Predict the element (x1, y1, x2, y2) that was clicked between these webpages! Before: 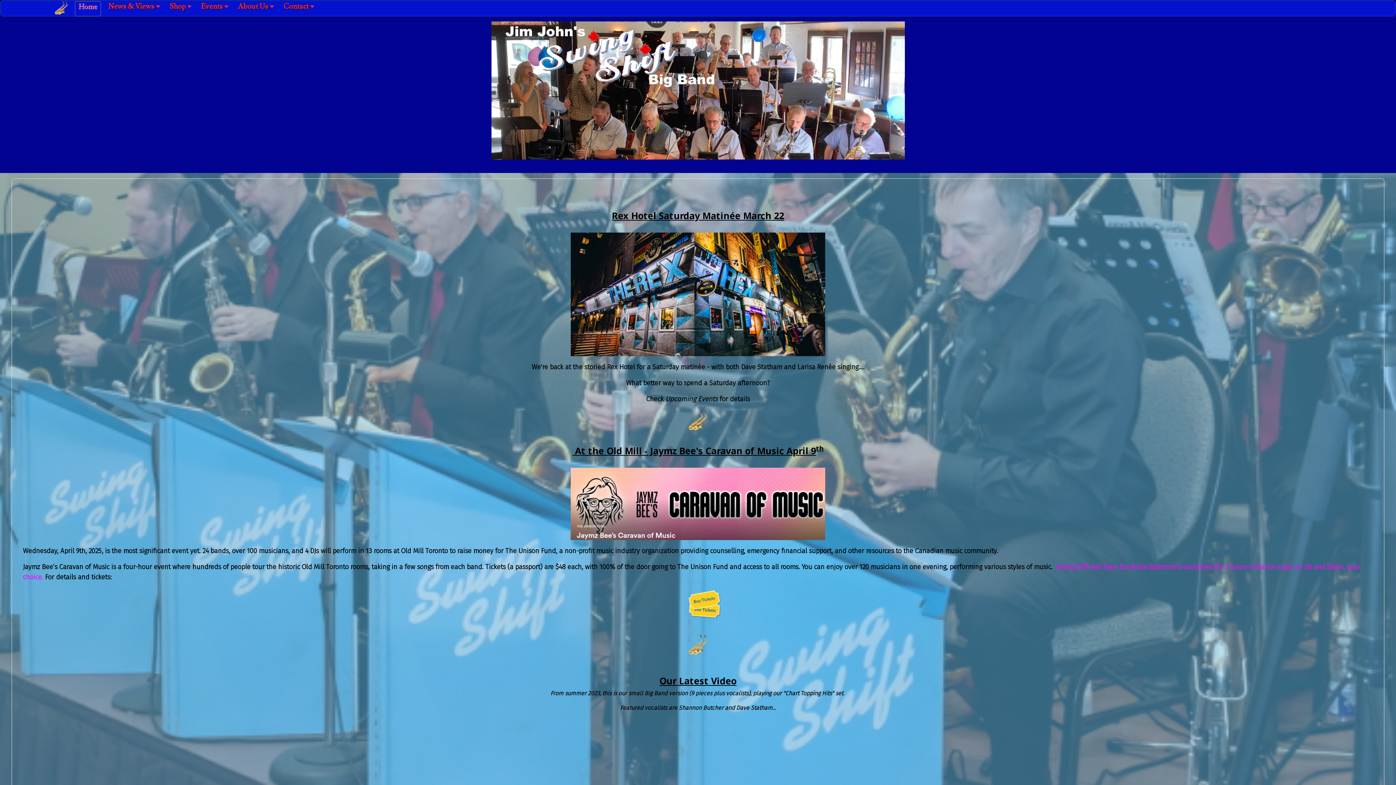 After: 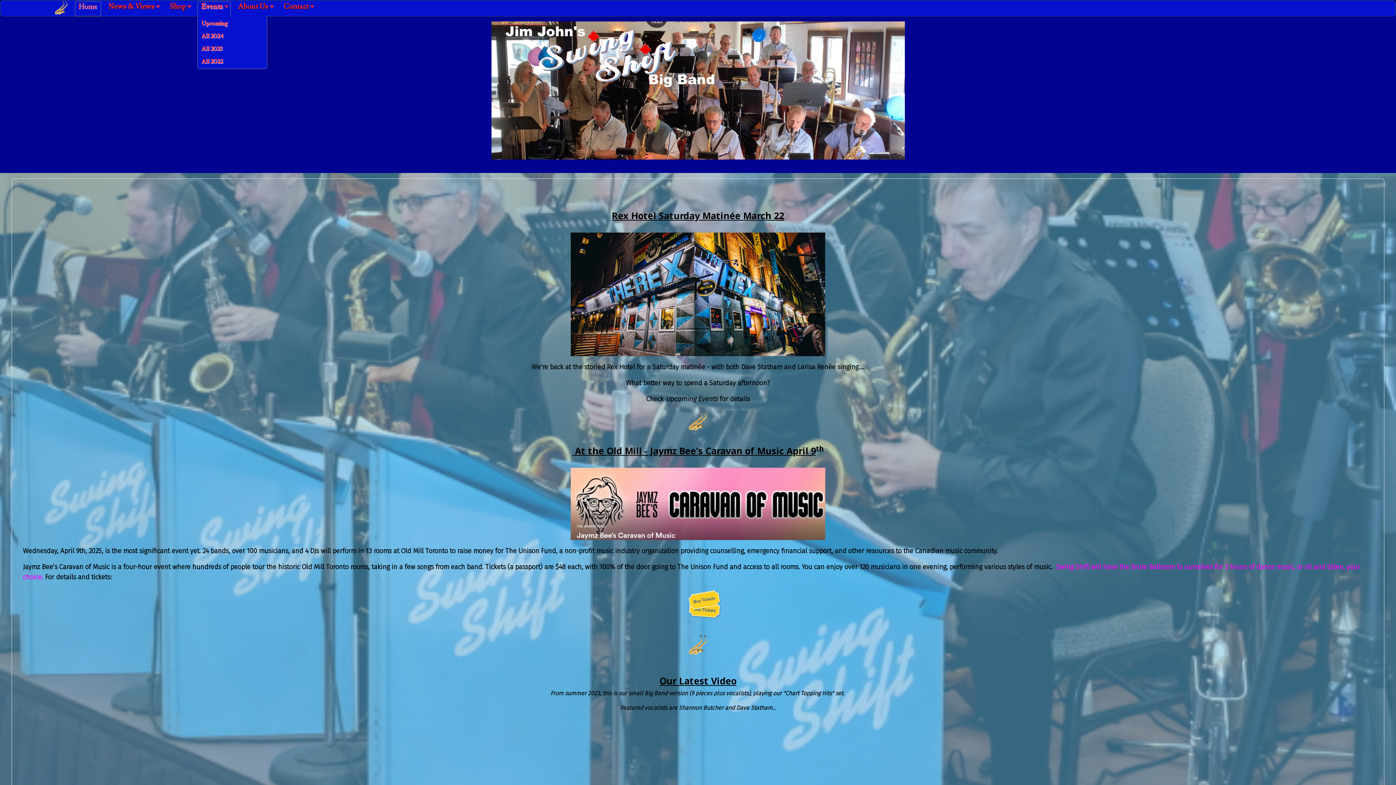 Action: label: Events bbox: (201, 2, 227, 15)